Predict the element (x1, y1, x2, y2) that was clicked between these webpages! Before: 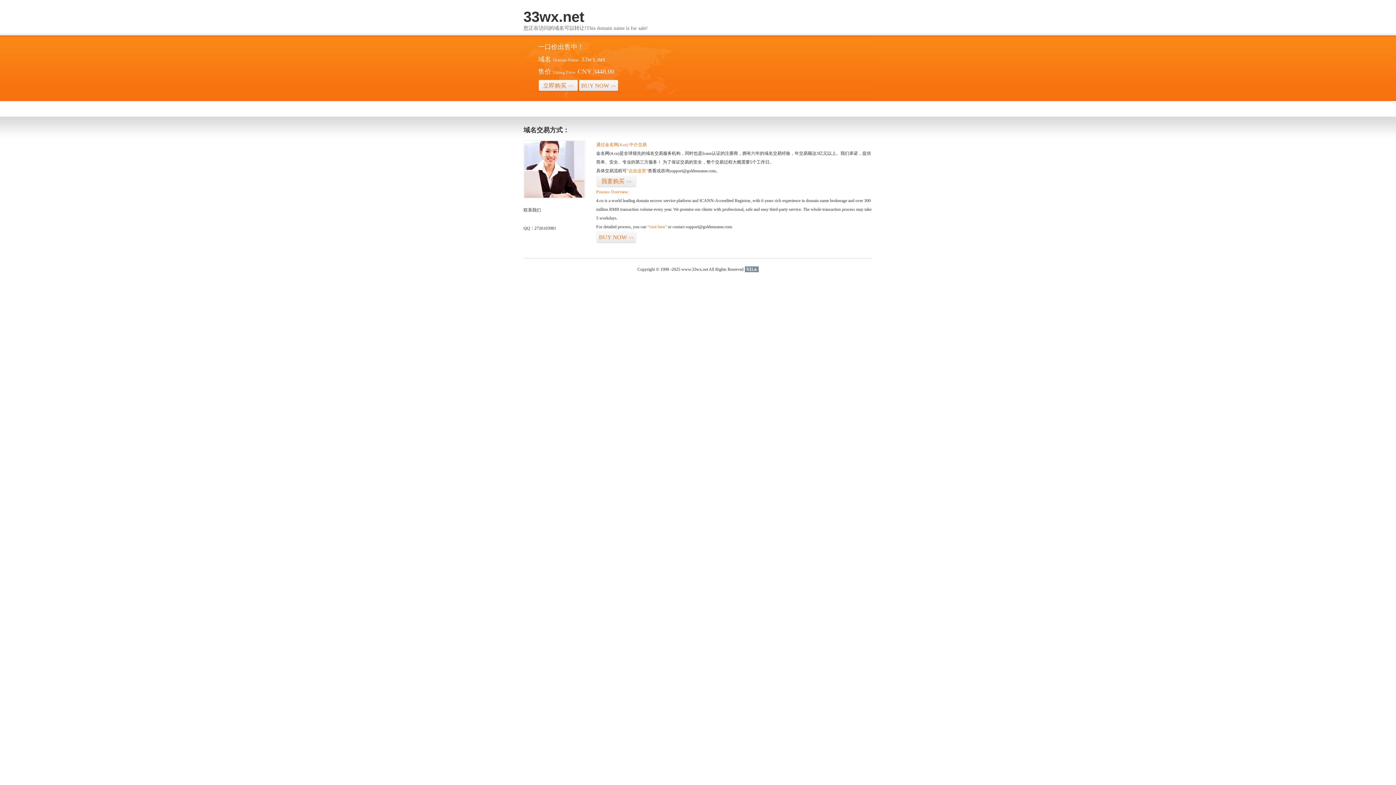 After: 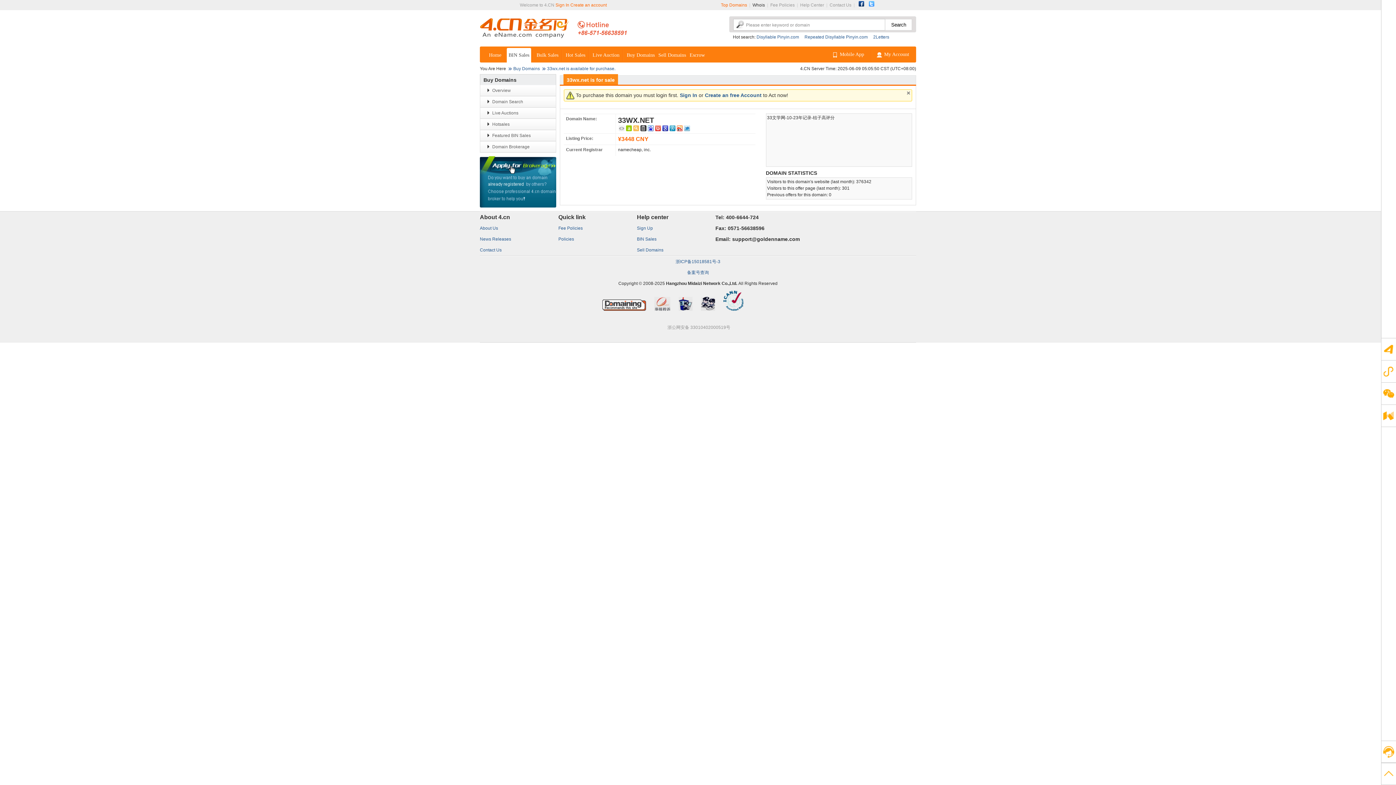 Action: label: BUY NOW>> bbox: (578, 79, 618, 92)